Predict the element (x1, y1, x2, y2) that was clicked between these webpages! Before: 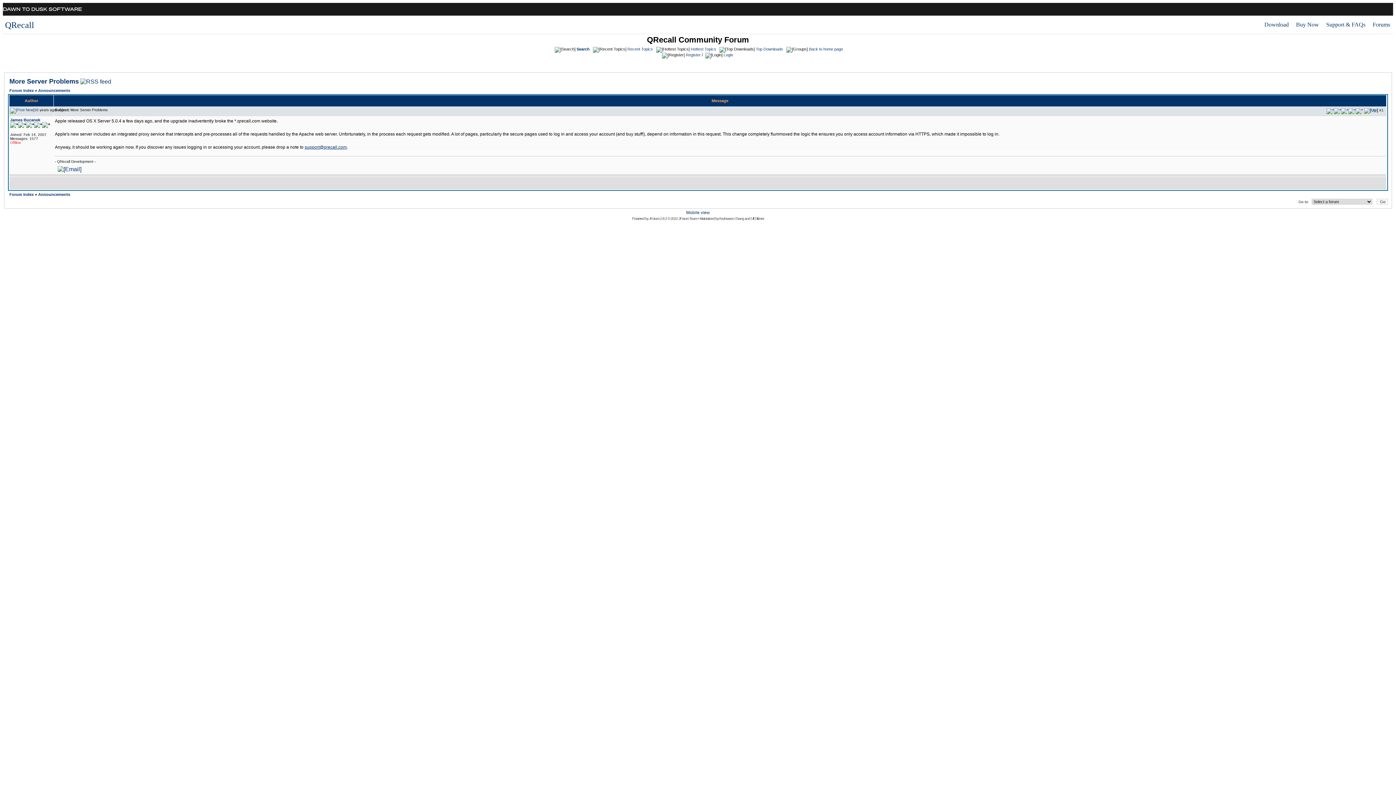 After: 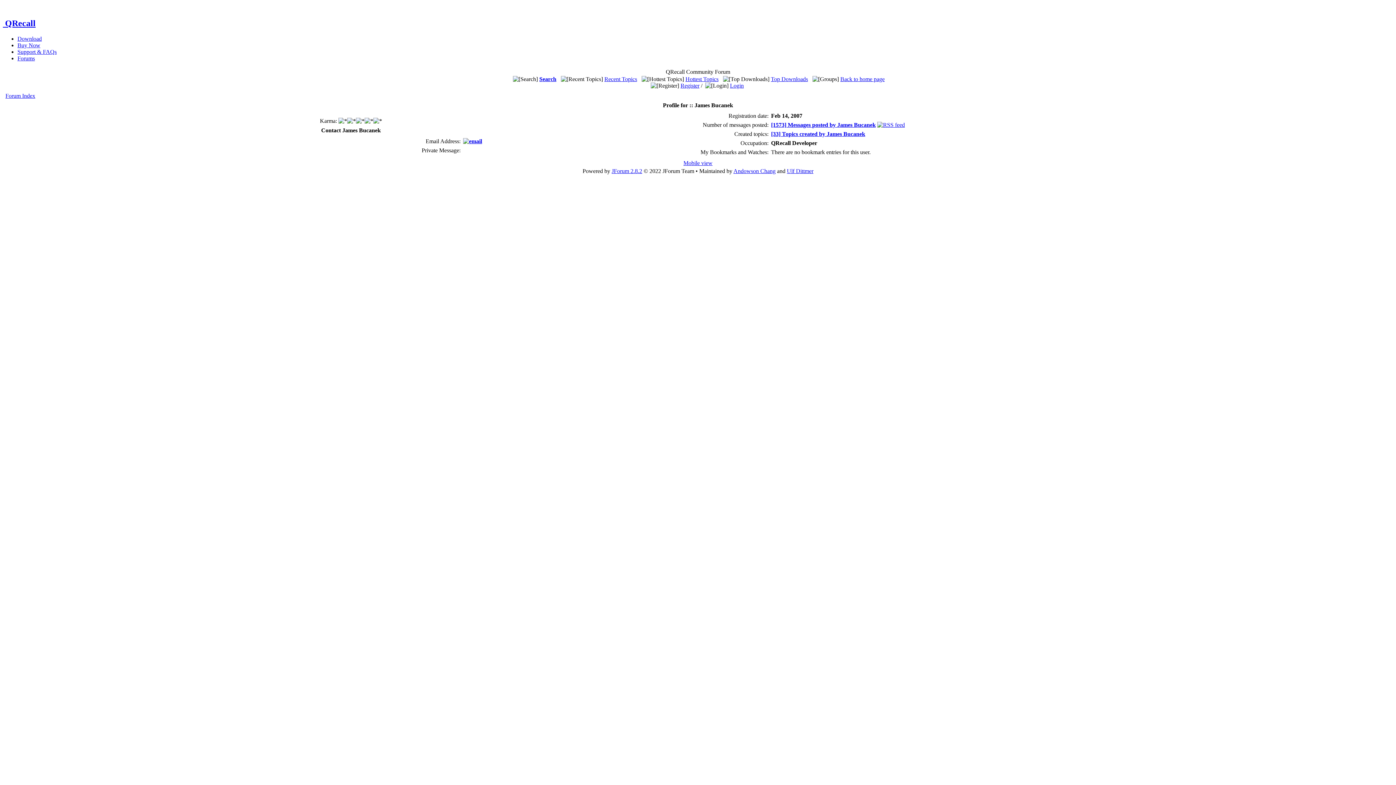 Action: bbox: (10, 117, 40, 122) label: James Bucanek